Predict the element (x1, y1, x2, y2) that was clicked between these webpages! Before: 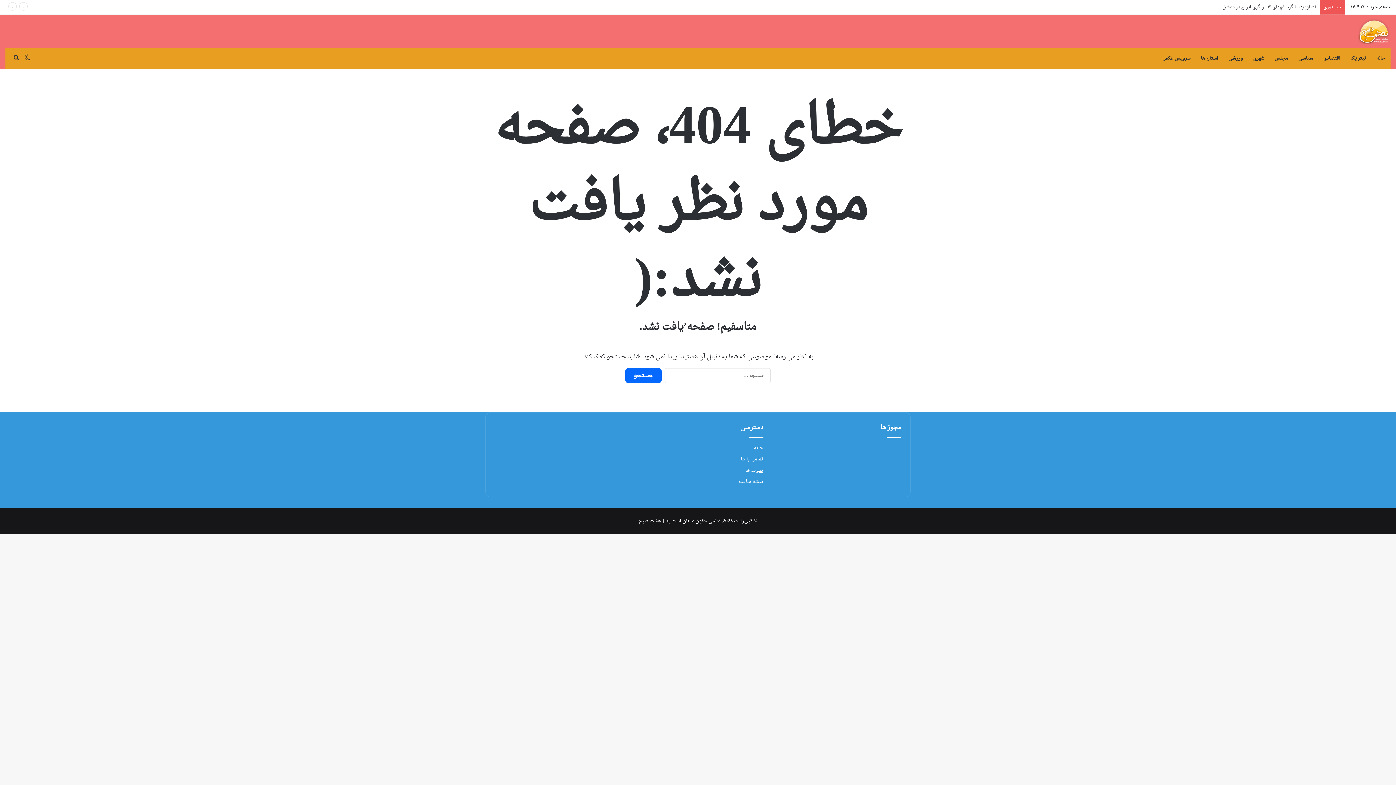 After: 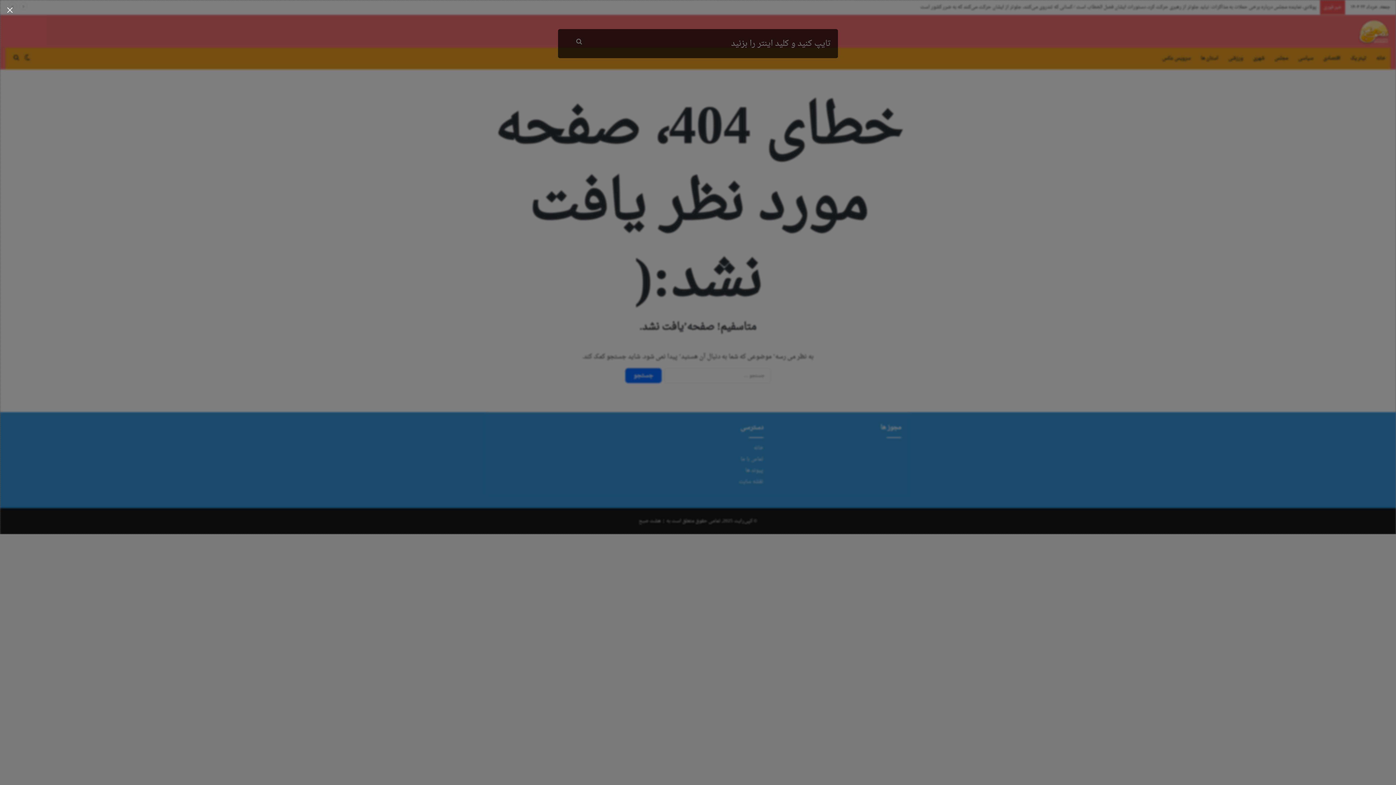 Action: label: جستجو برای bbox: (10, 47, 21, 69)